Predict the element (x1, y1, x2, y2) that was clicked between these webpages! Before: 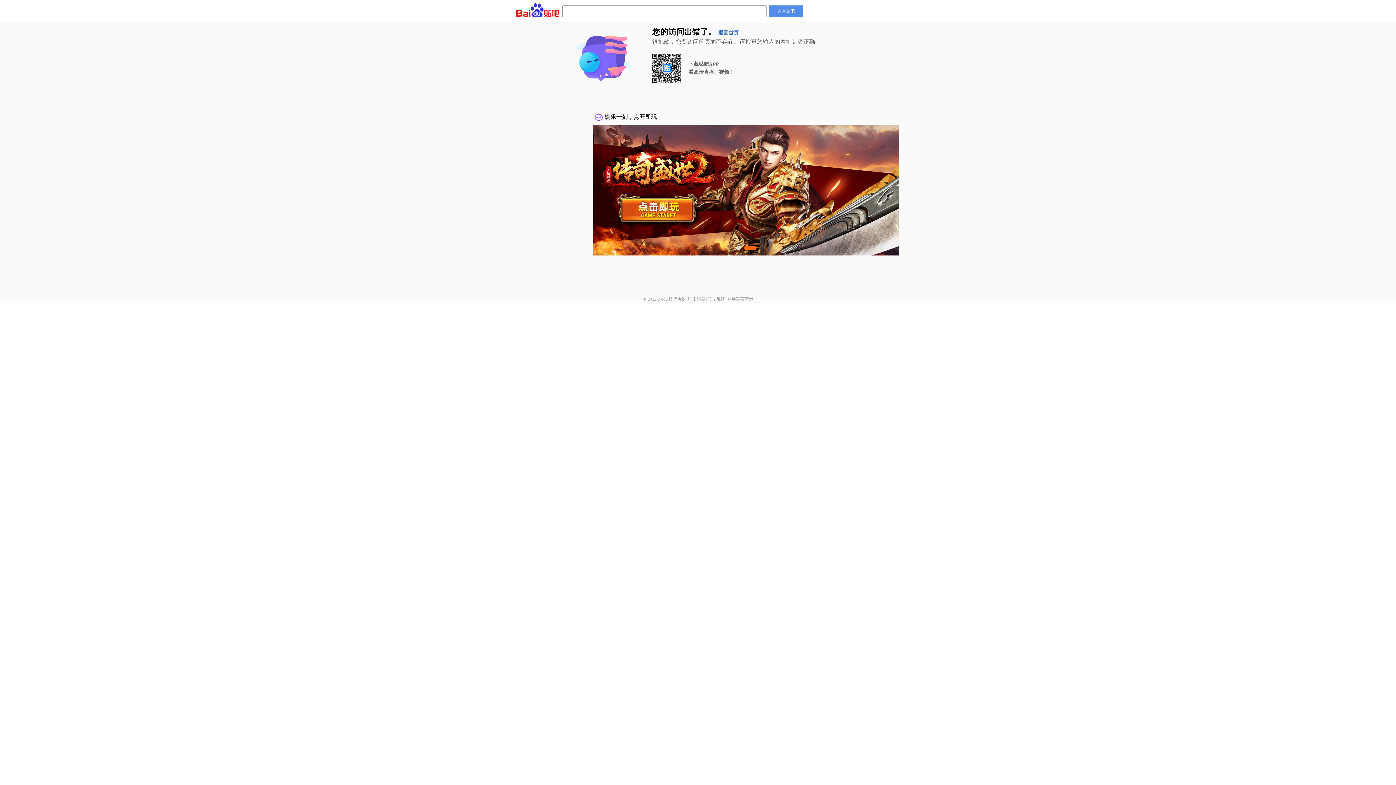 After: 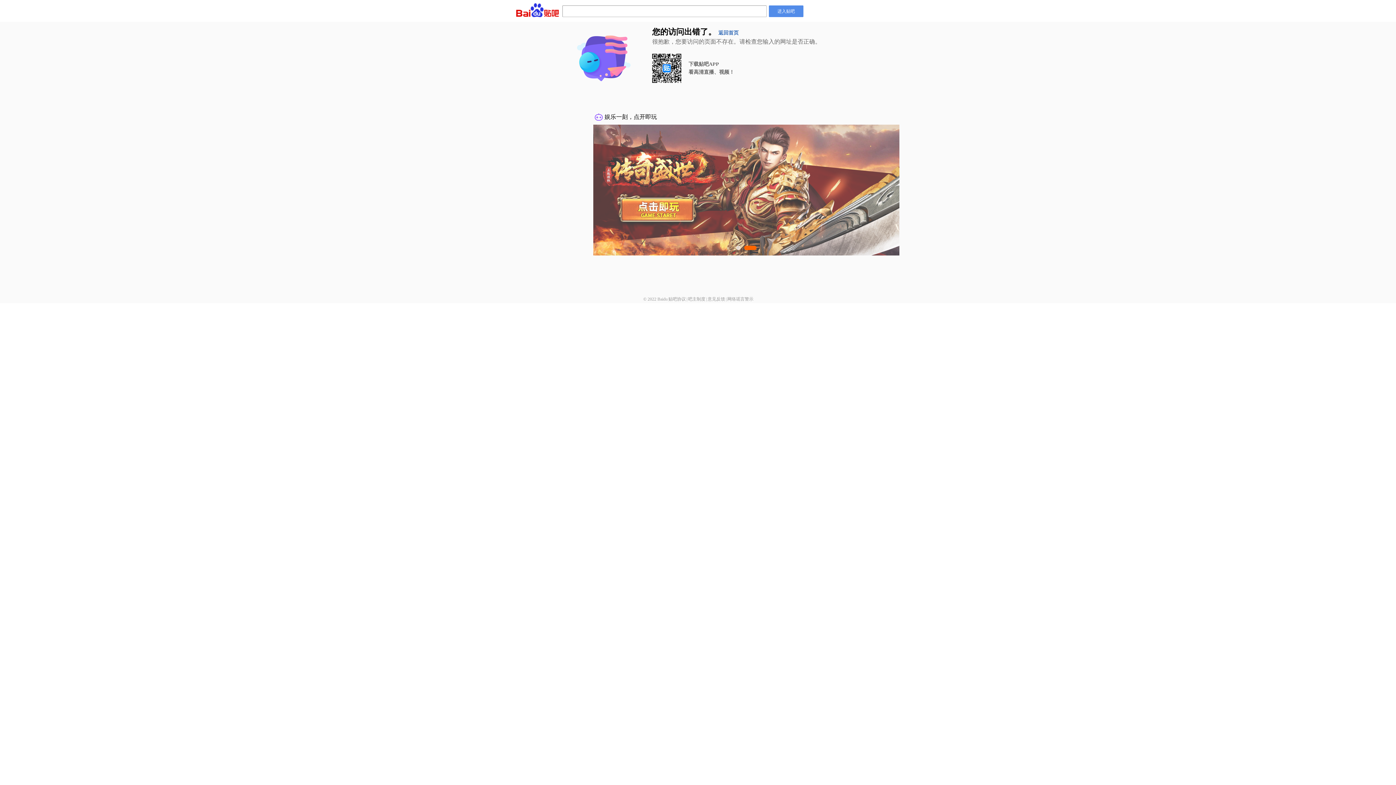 Action: bbox: (688, 296, 705, 301) label: 吧主制度